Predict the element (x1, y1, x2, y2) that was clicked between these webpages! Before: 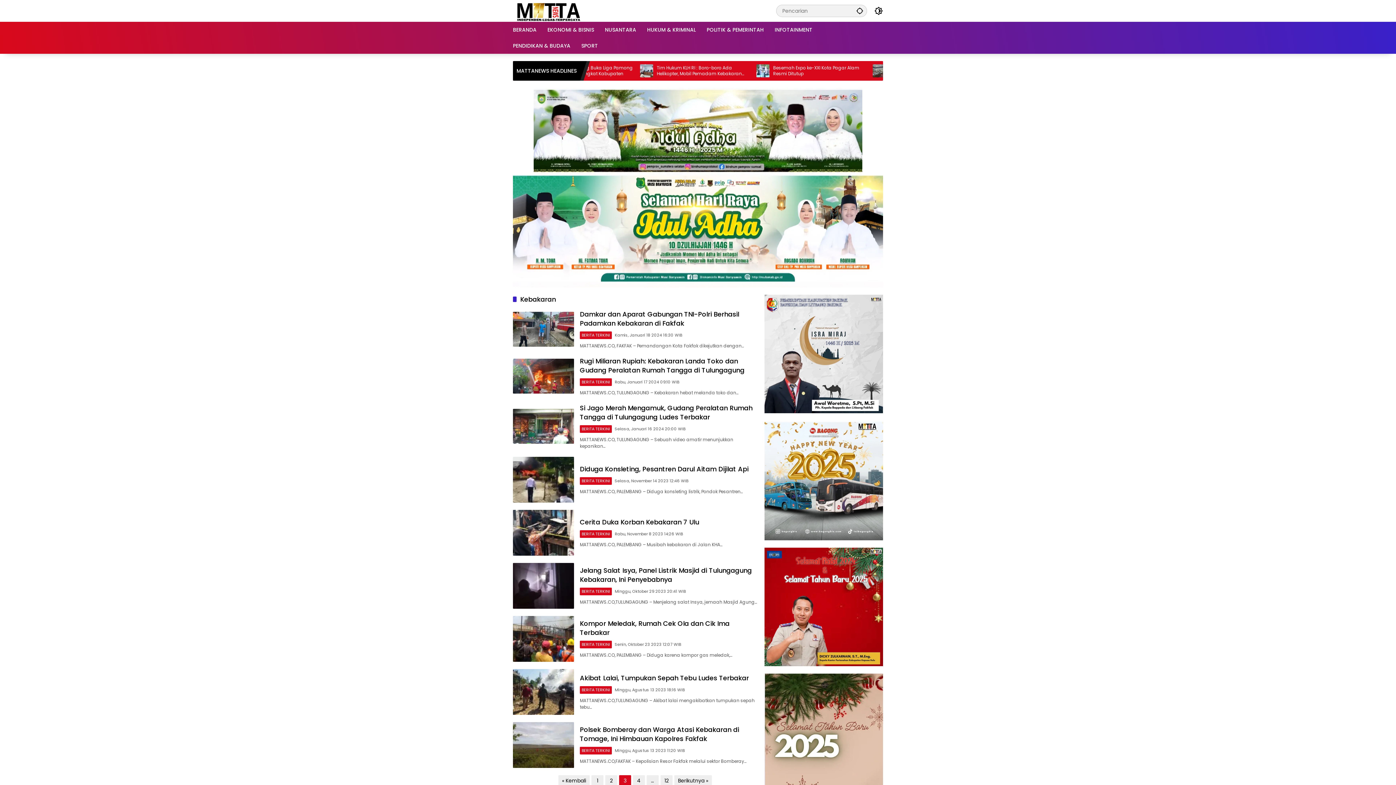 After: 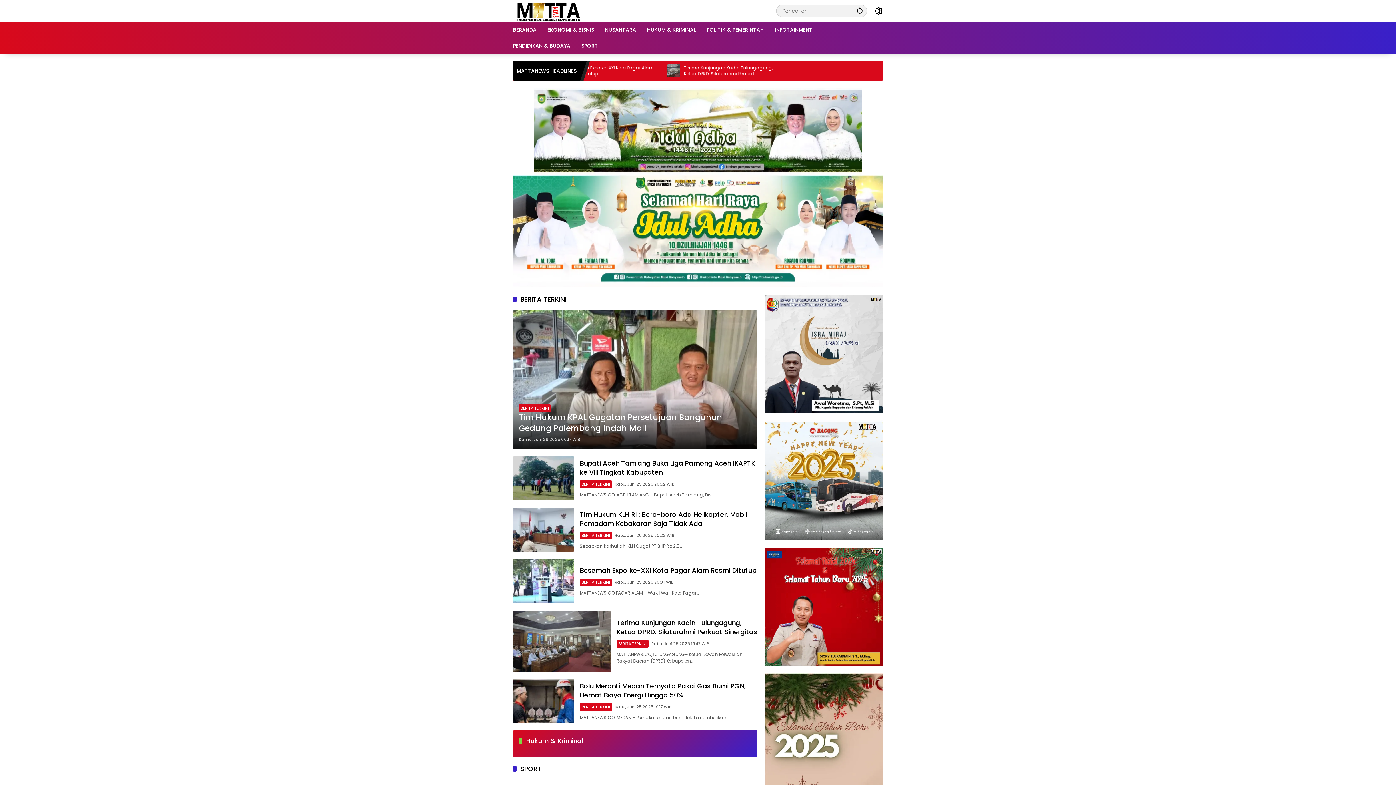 Action: label: BERITA TERKINI bbox: (580, 686, 612, 694)